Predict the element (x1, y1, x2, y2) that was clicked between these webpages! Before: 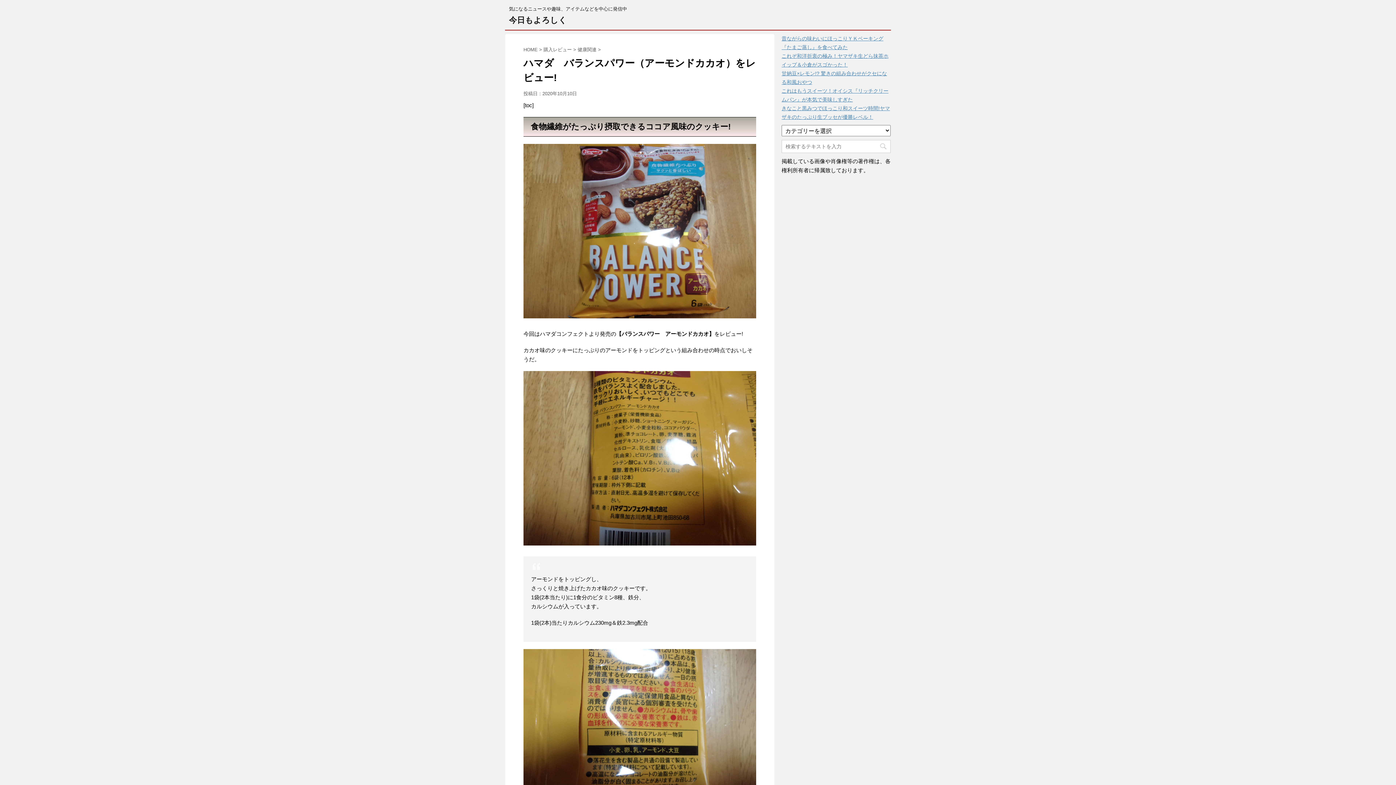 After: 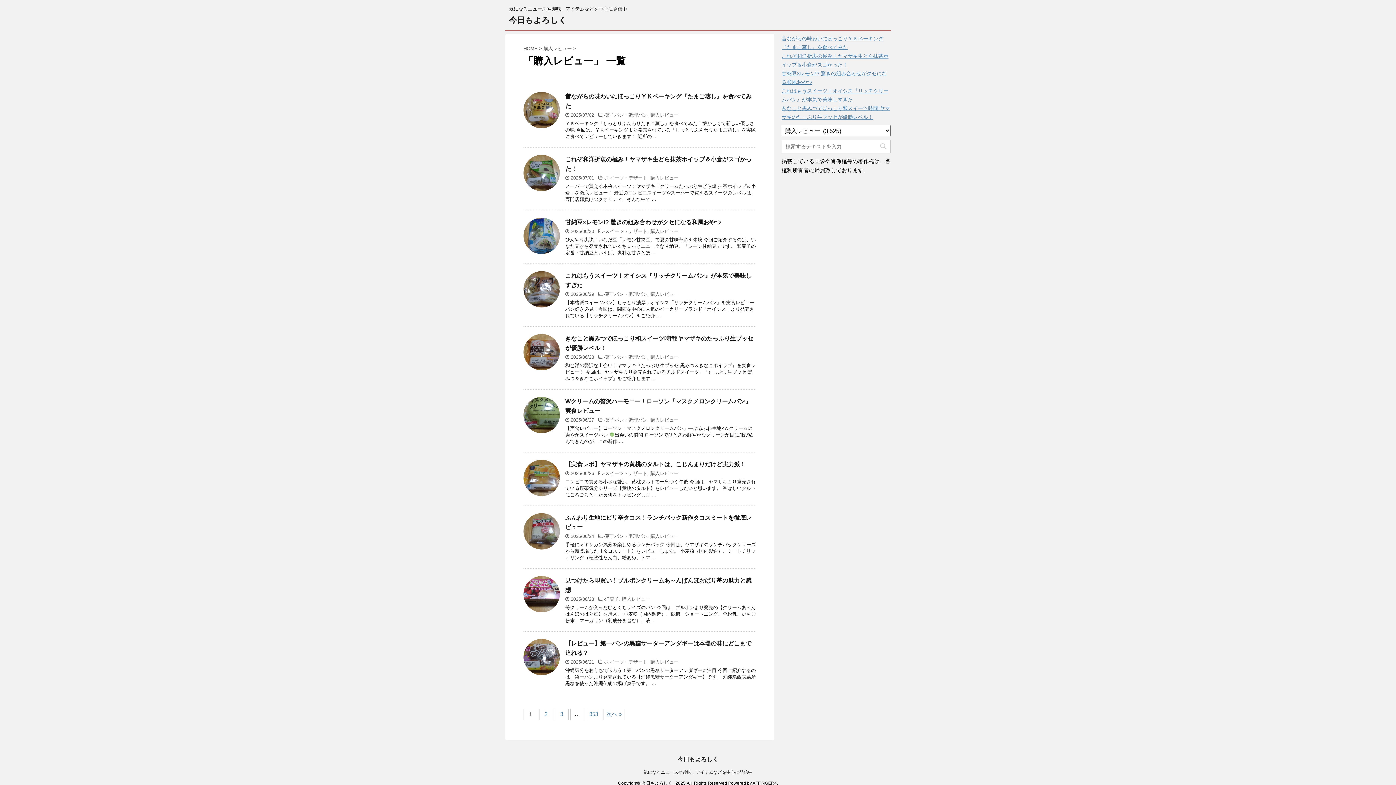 Action: bbox: (543, 46, 573, 52) label: 購入レビュー 